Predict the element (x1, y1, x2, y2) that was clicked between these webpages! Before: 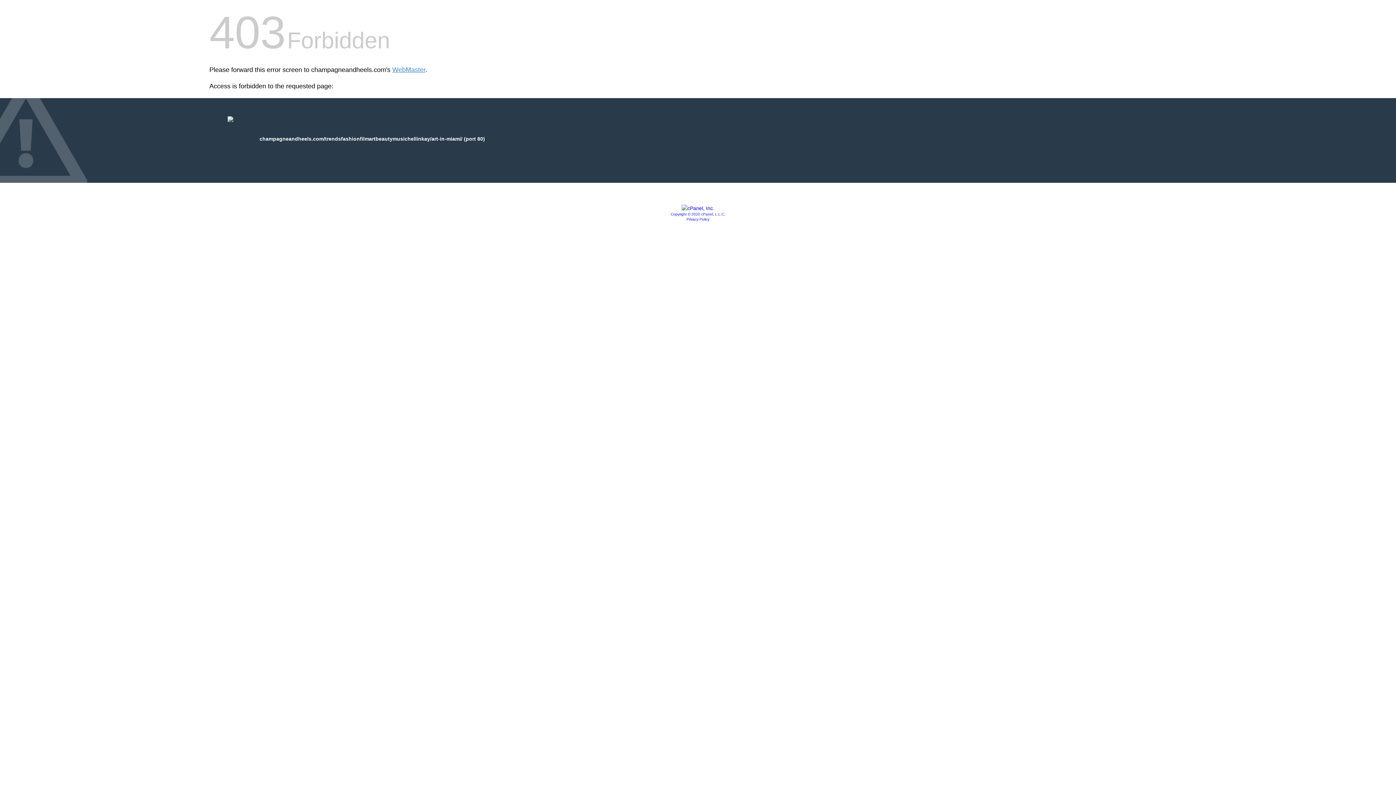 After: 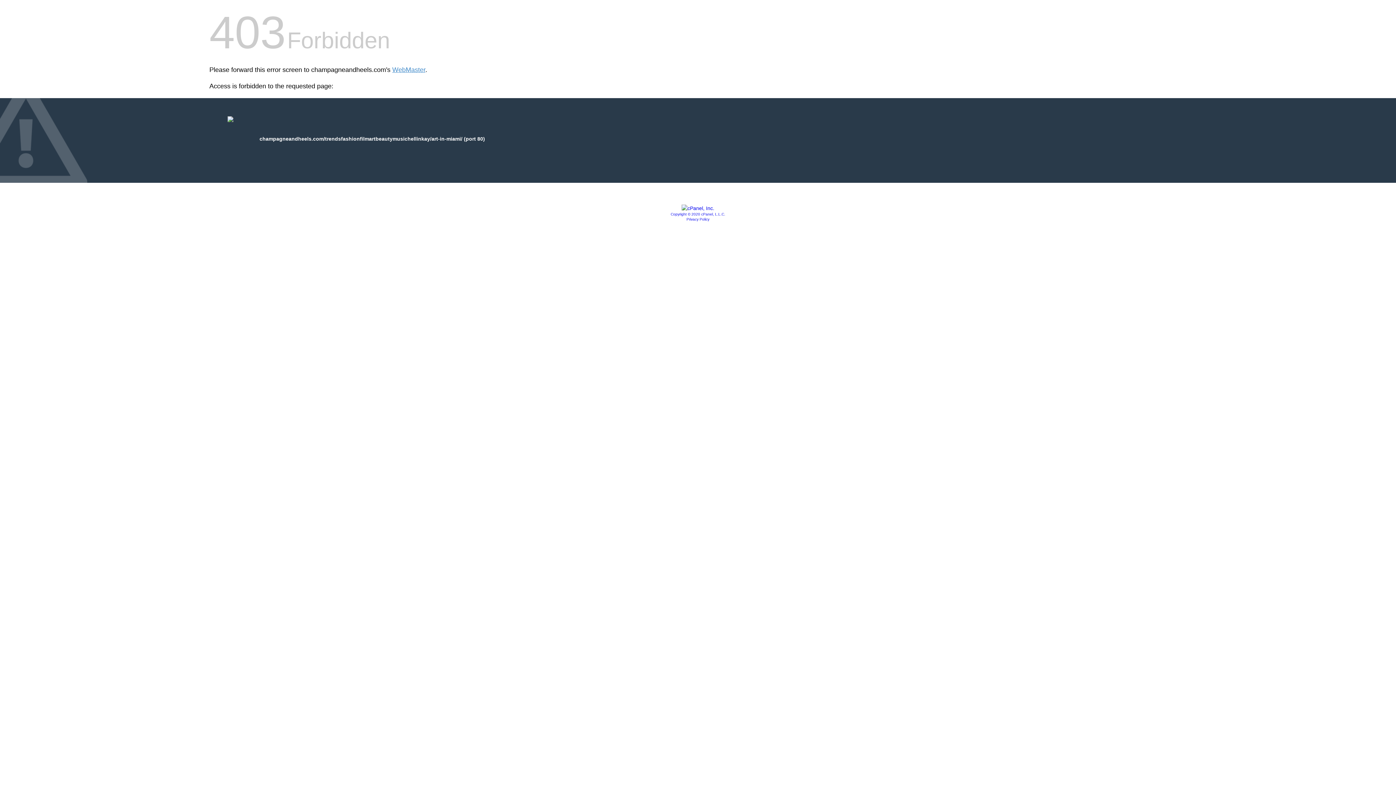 Action: label: Privacy Policy bbox: (686, 217, 709, 221)